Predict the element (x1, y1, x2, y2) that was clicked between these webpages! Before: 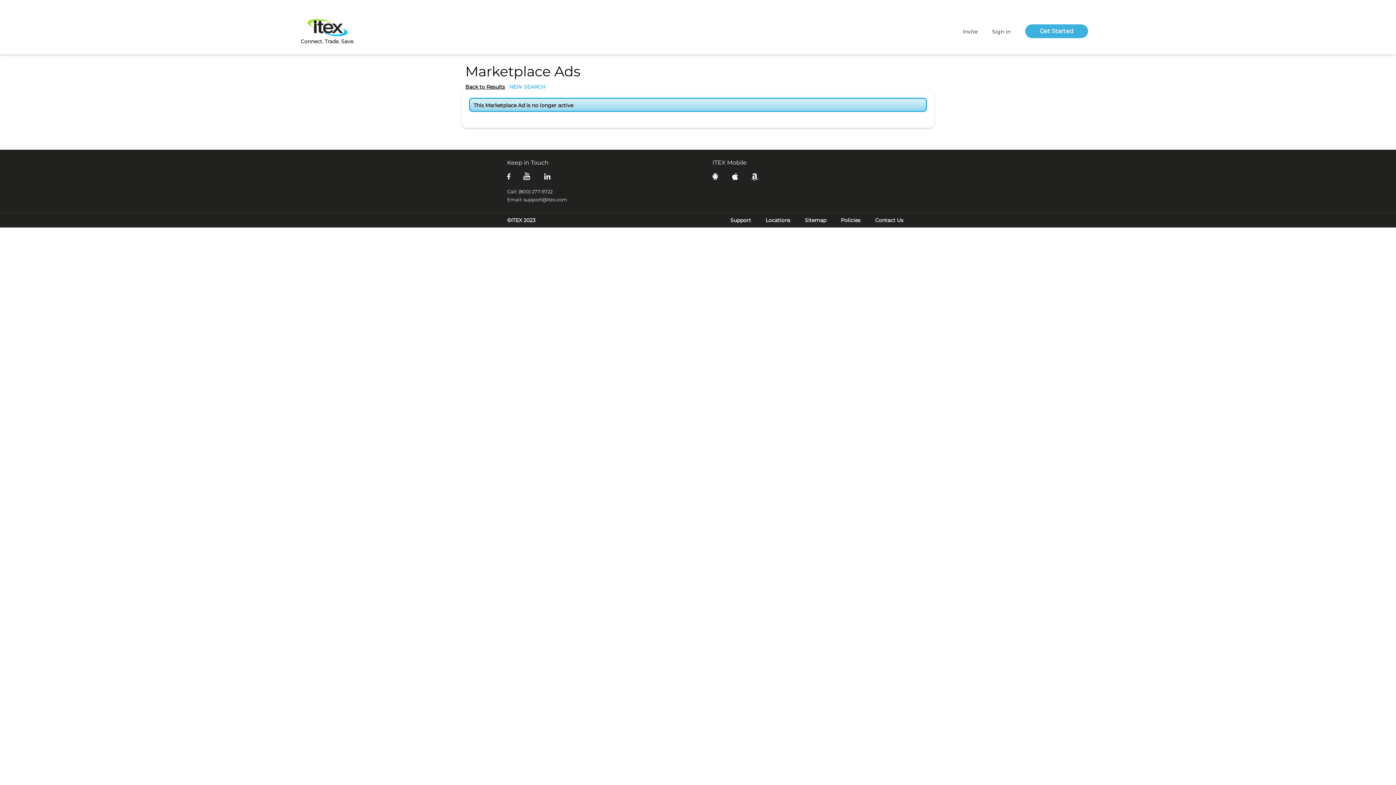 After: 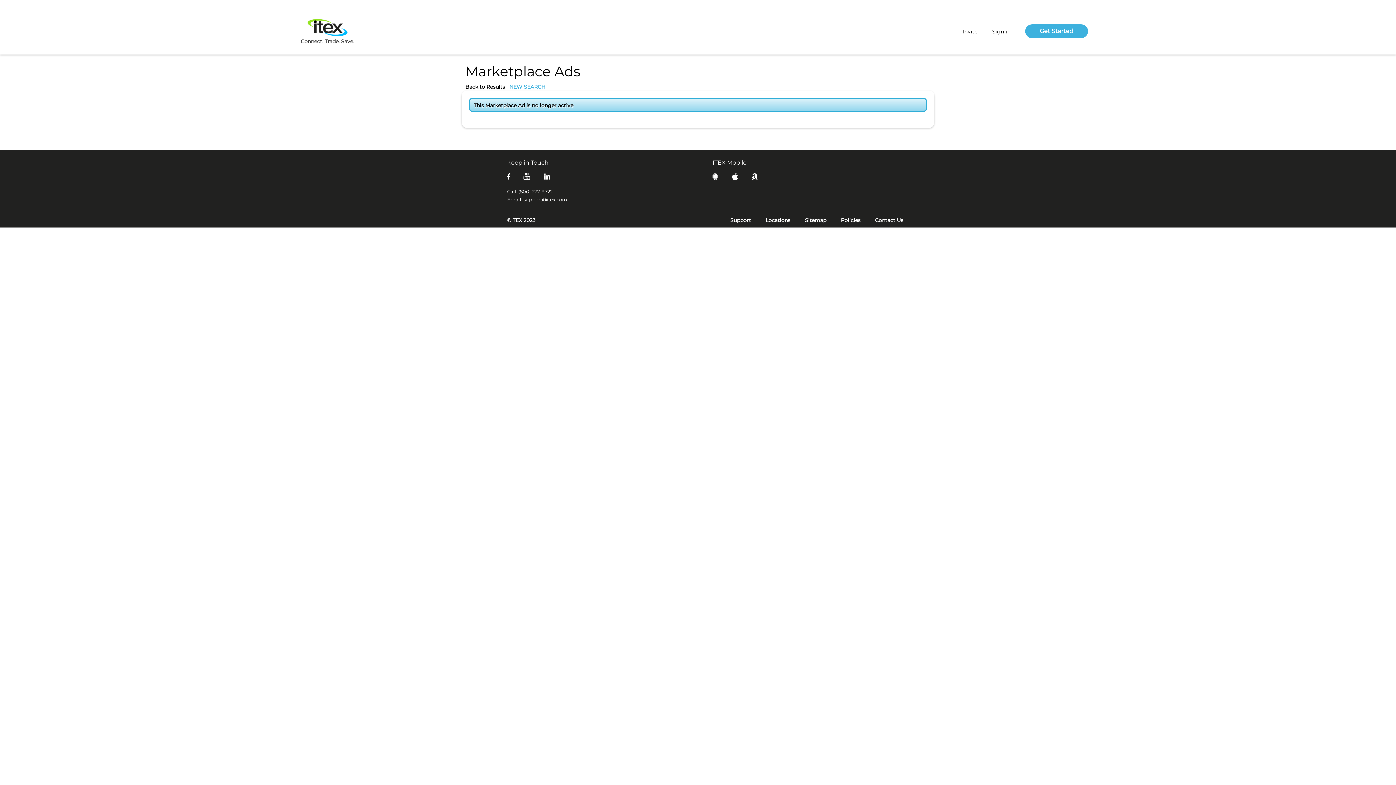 Action: bbox: (507, 185, 552, 197) label: Call: (800) 277-9722